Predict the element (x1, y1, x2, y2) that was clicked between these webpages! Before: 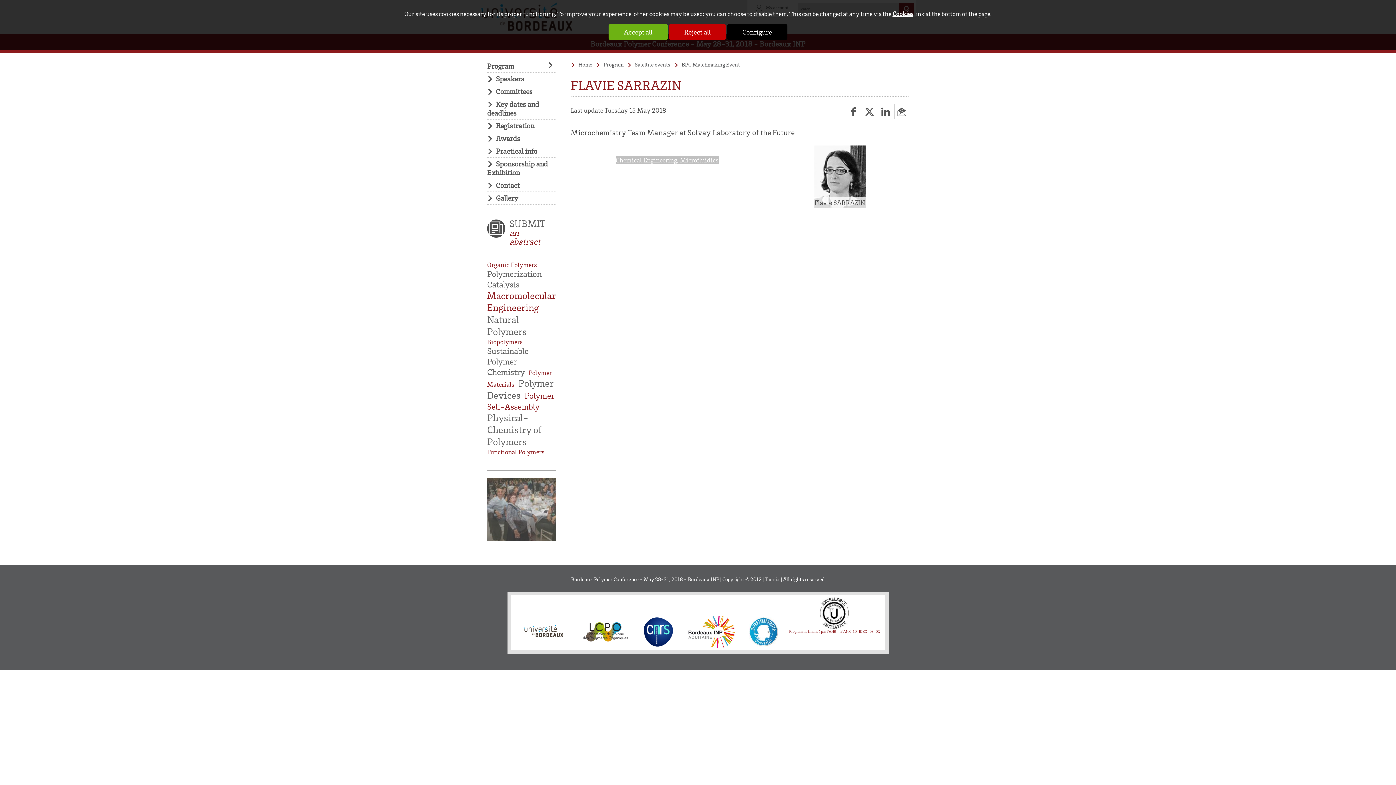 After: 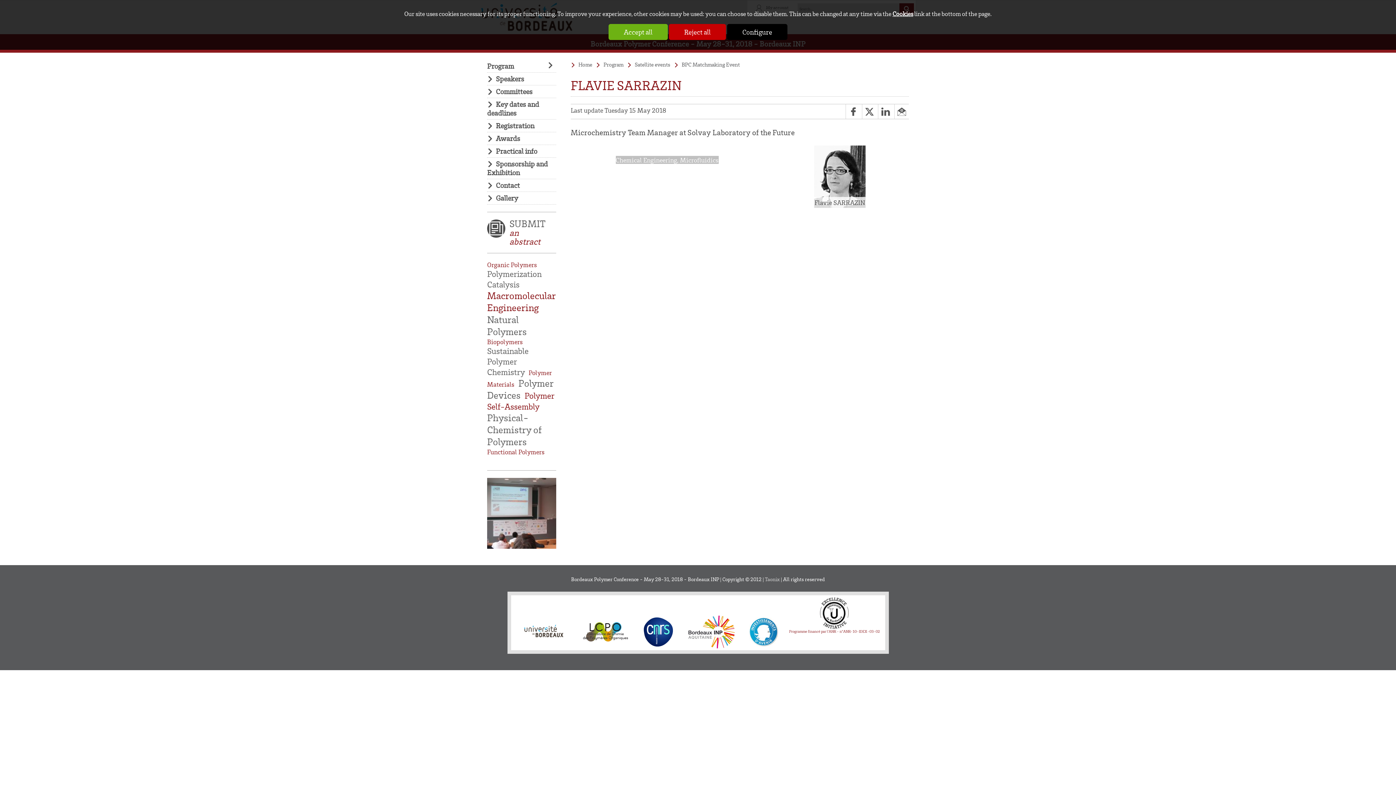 Action: bbox: (687, 615, 734, 648)